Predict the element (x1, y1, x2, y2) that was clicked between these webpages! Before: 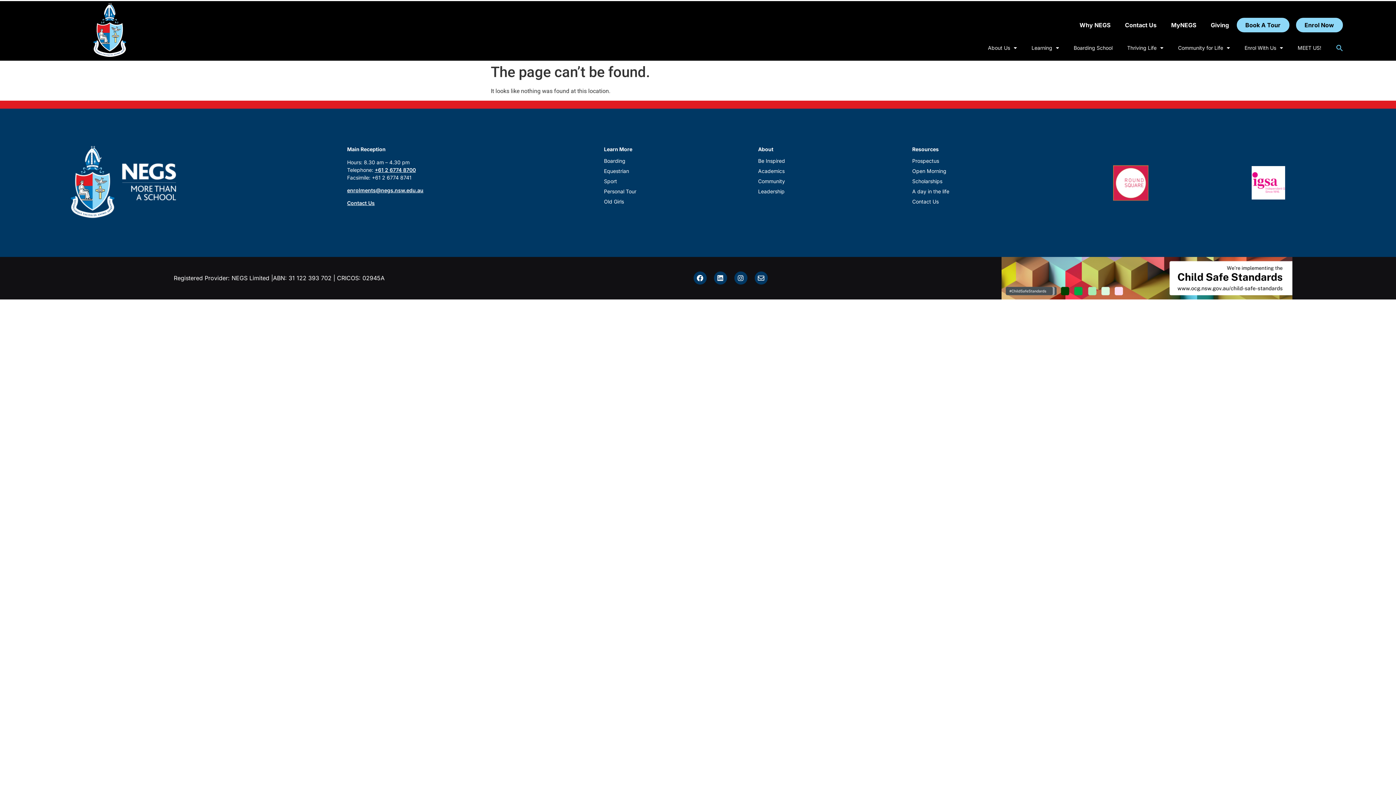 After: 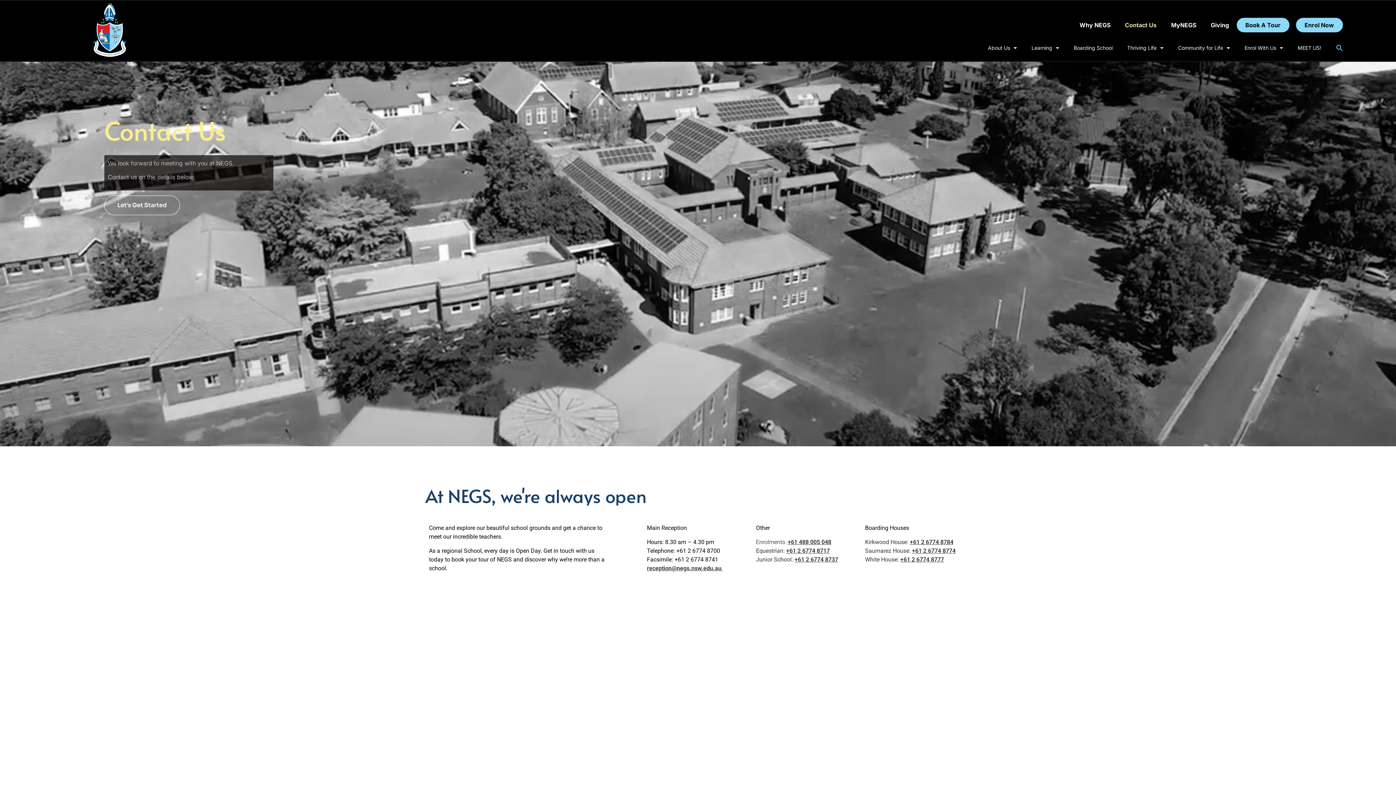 Action: bbox: (912, 196, 1049, 206) label: Contact Us